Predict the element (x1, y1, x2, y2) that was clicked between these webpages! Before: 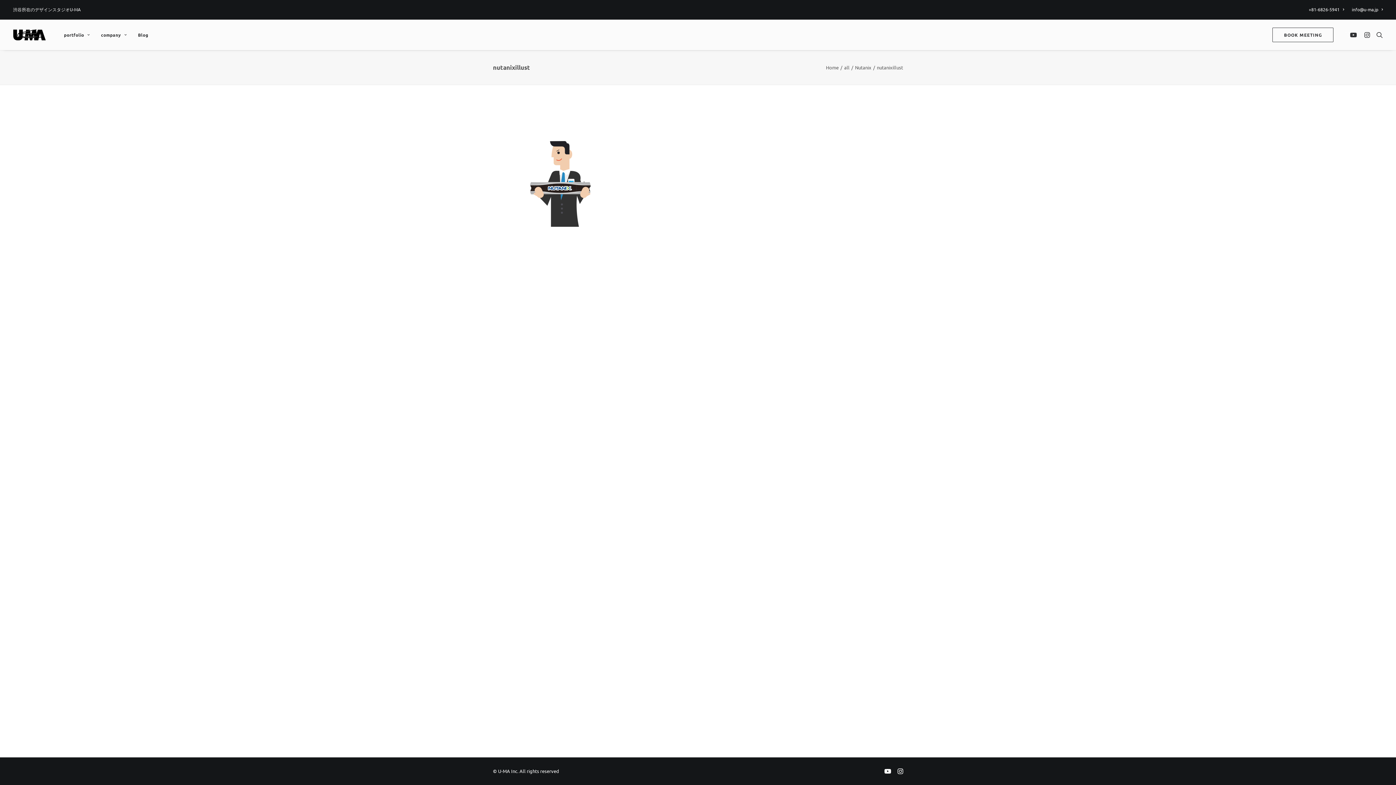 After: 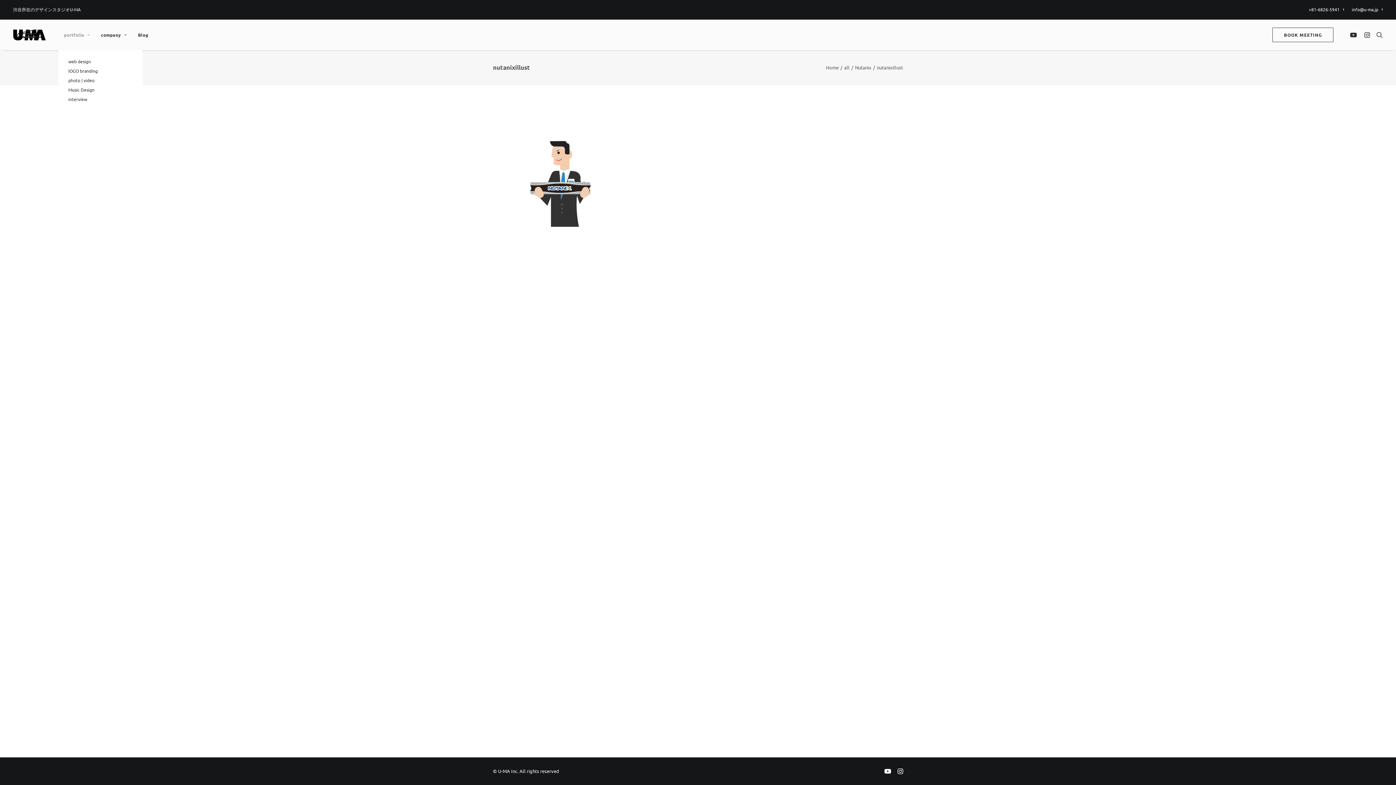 Action: label: portfolio bbox: (58, 19, 94, 50)